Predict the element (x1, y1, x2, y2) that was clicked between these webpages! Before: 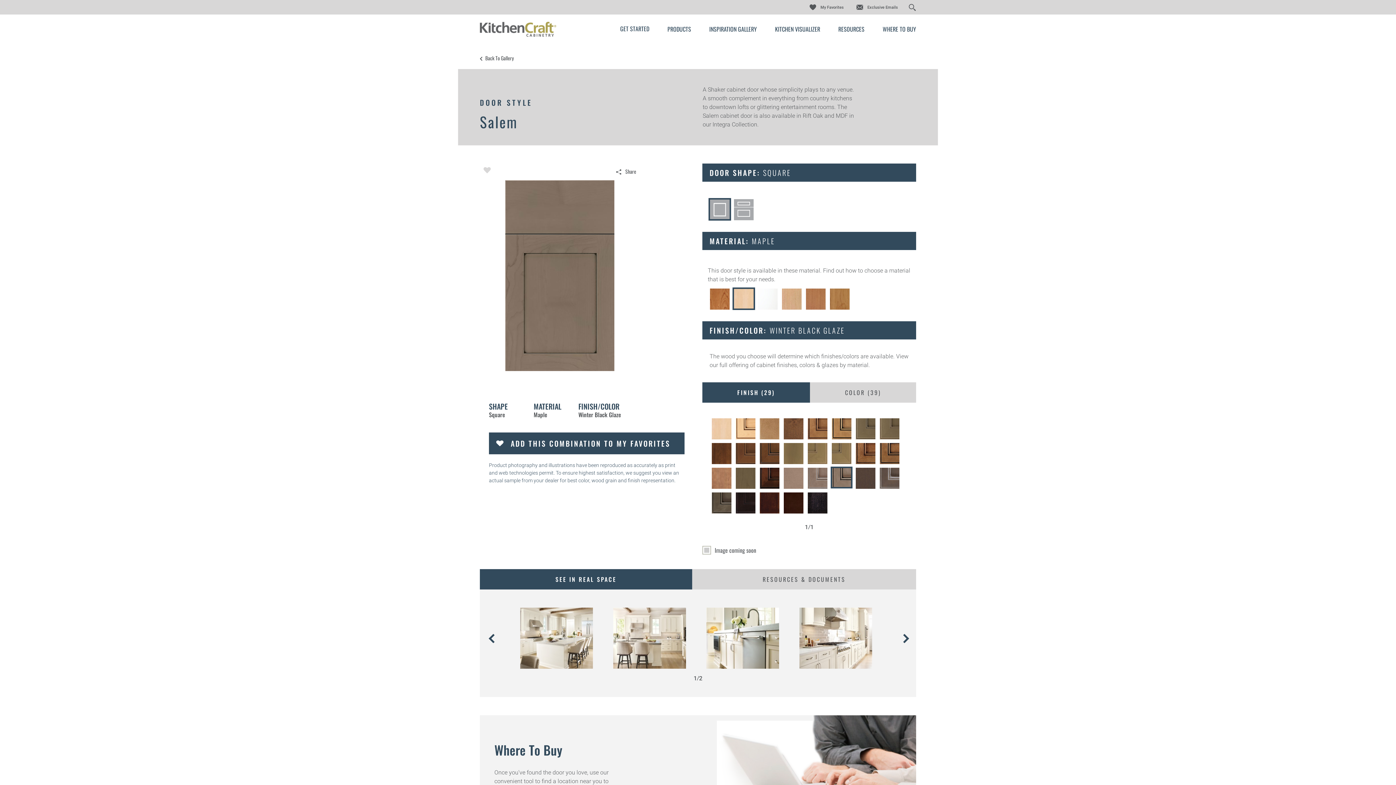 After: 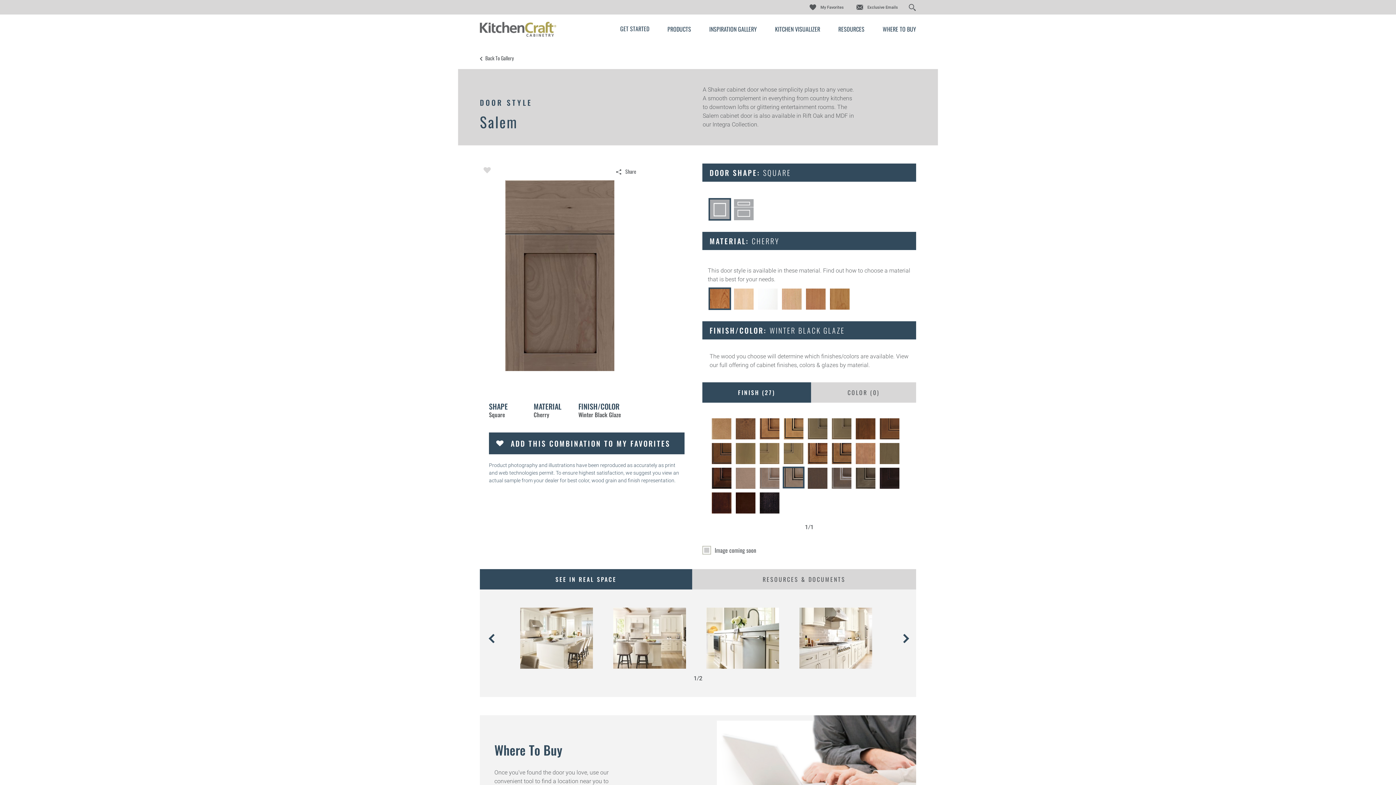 Action: bbox: (709, 287, 730, 309)